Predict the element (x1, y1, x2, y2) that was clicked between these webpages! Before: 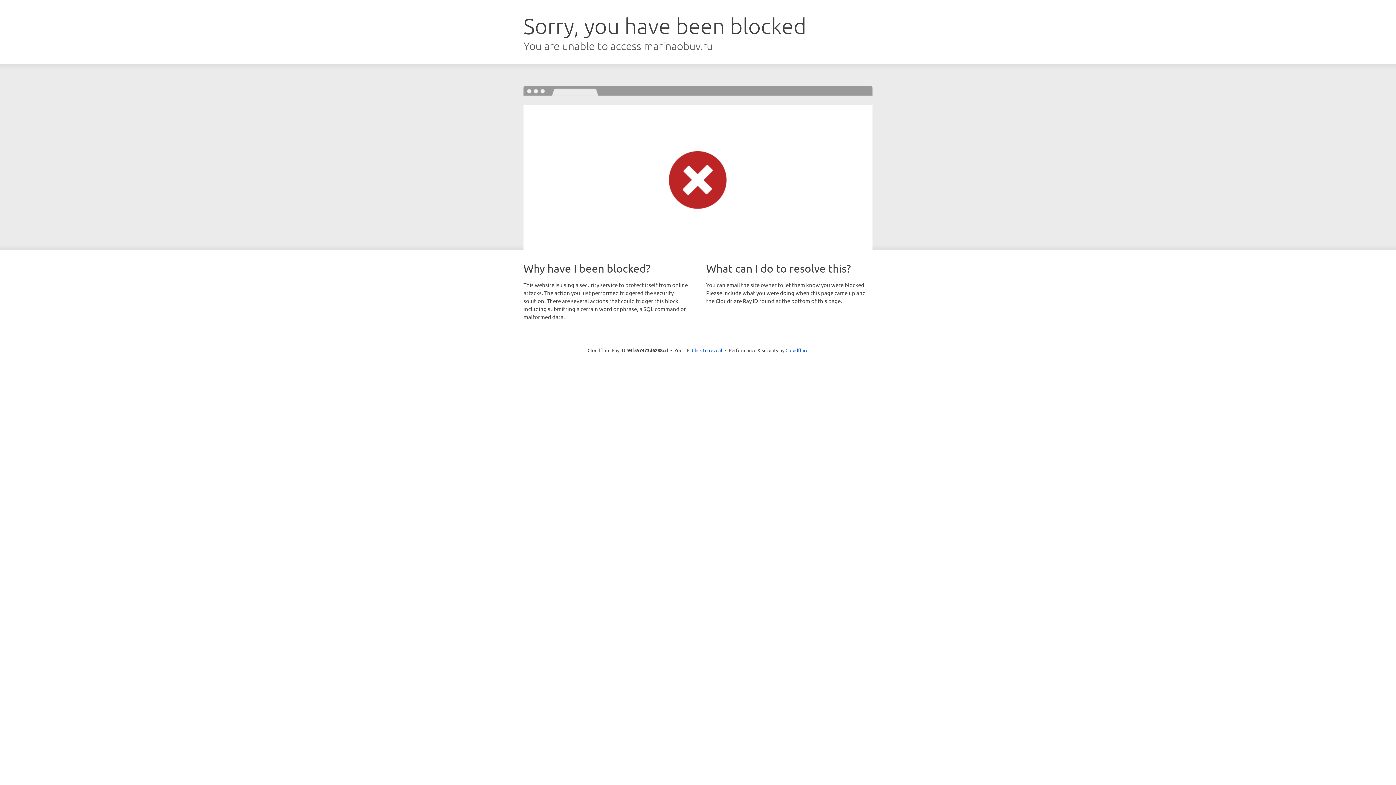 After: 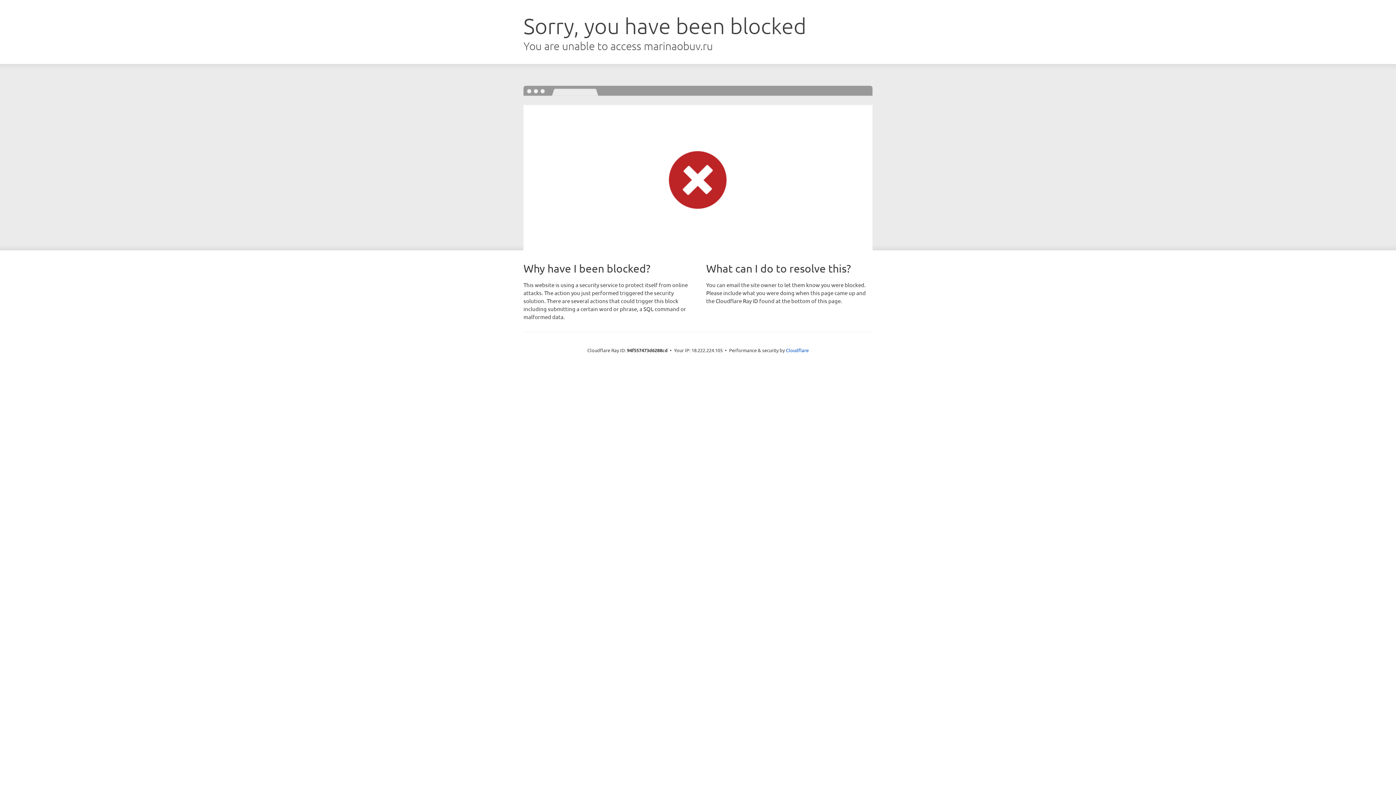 Action: bbox: (692, 346, 722, 353) label: Click to reveal